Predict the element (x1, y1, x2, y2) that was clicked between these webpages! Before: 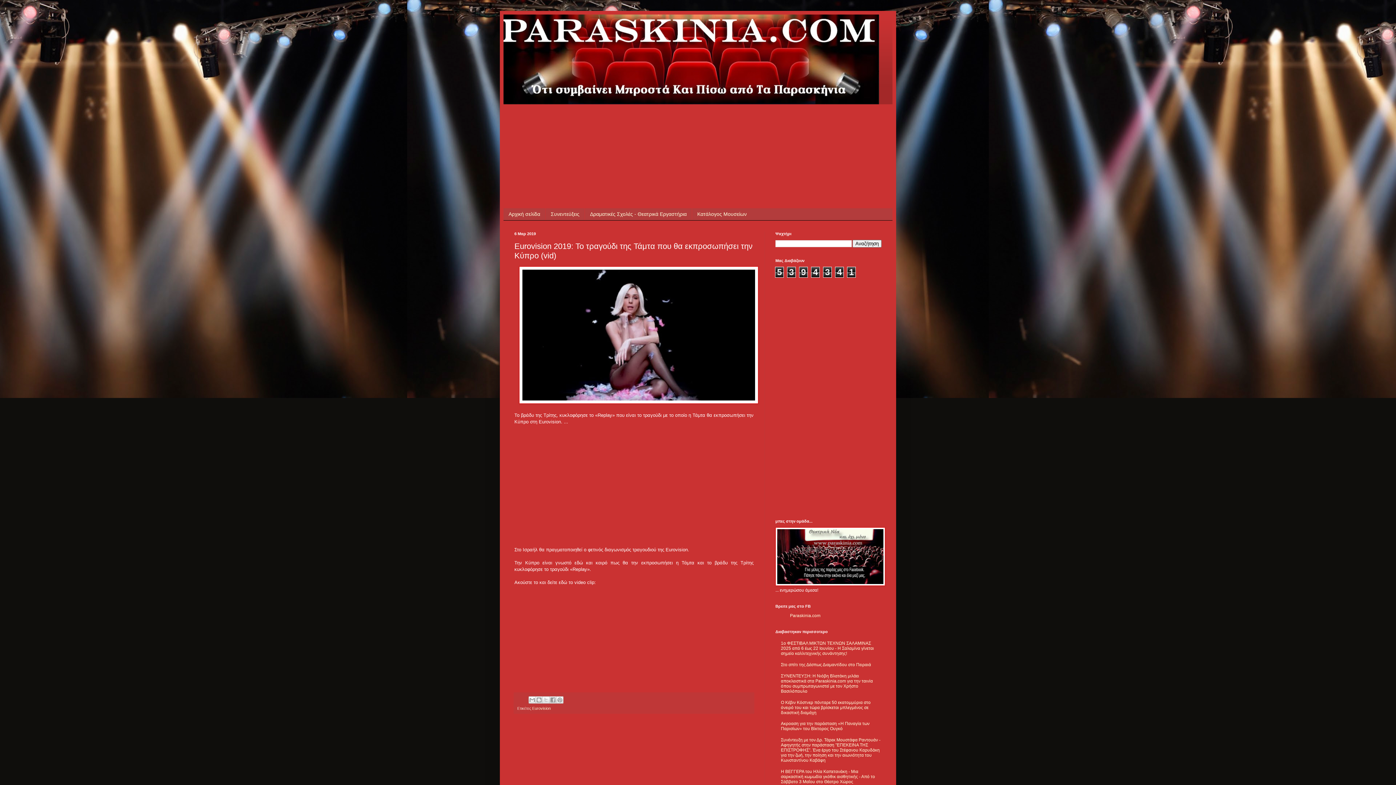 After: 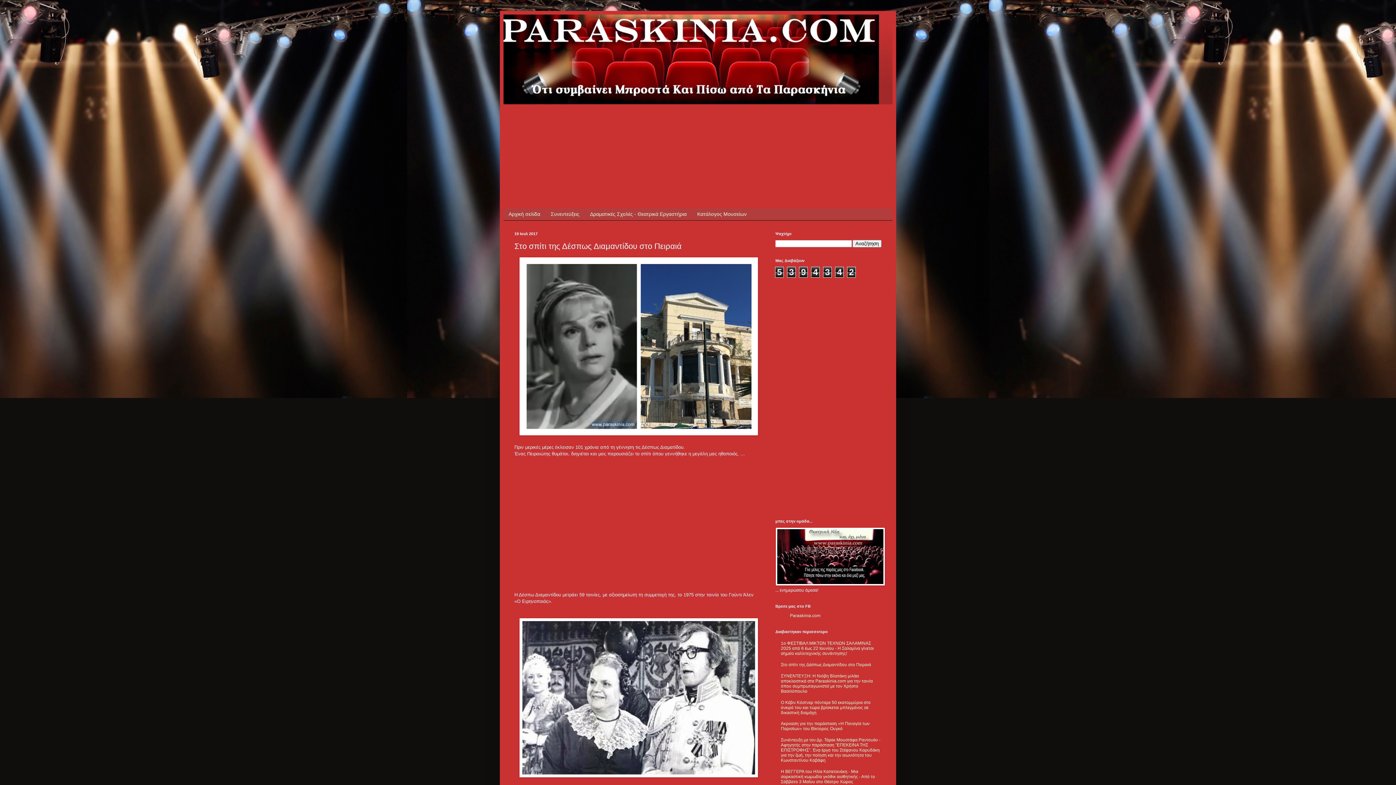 Action: label: Στο σπίτι της Δέσπως Διαμαντίδου στο Πειραιά bbox: (781, 662, 871, 667)